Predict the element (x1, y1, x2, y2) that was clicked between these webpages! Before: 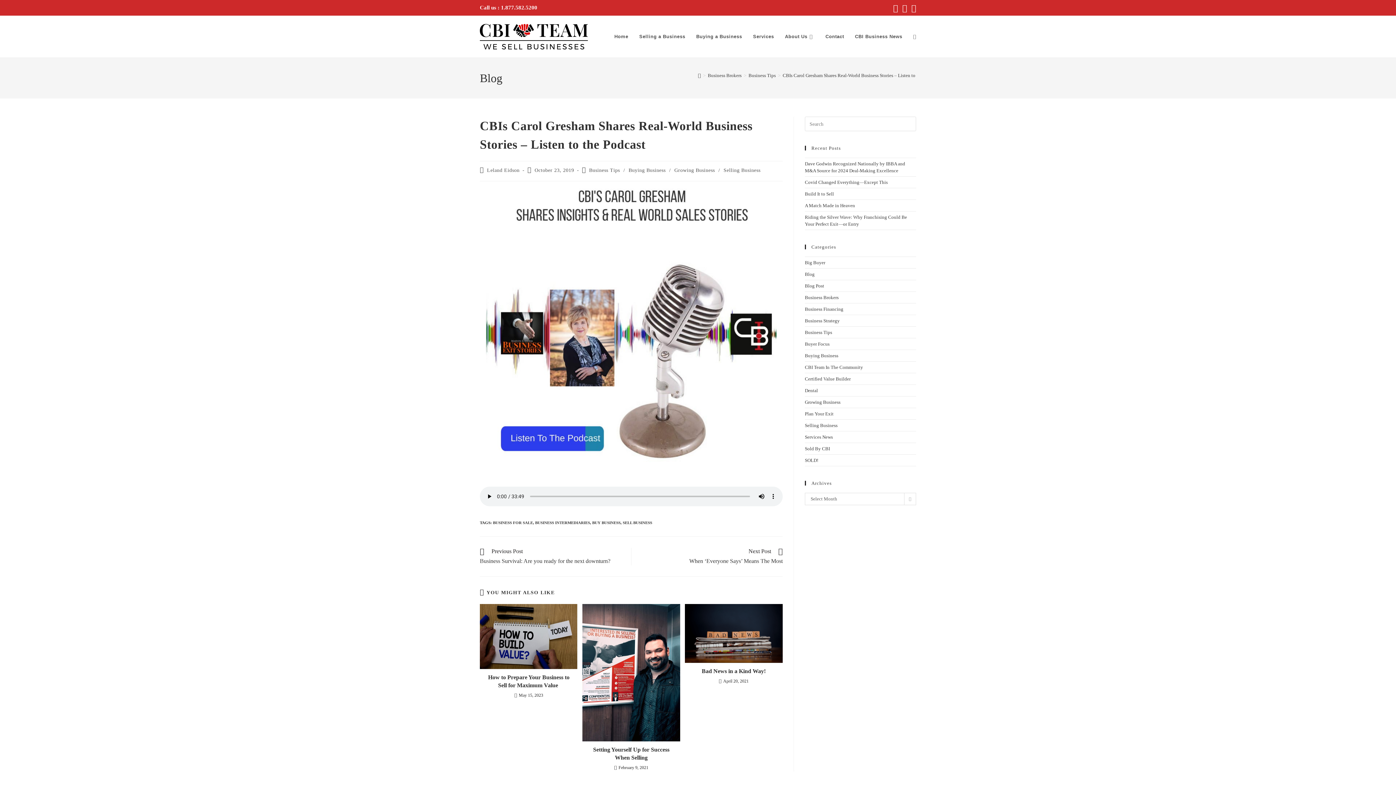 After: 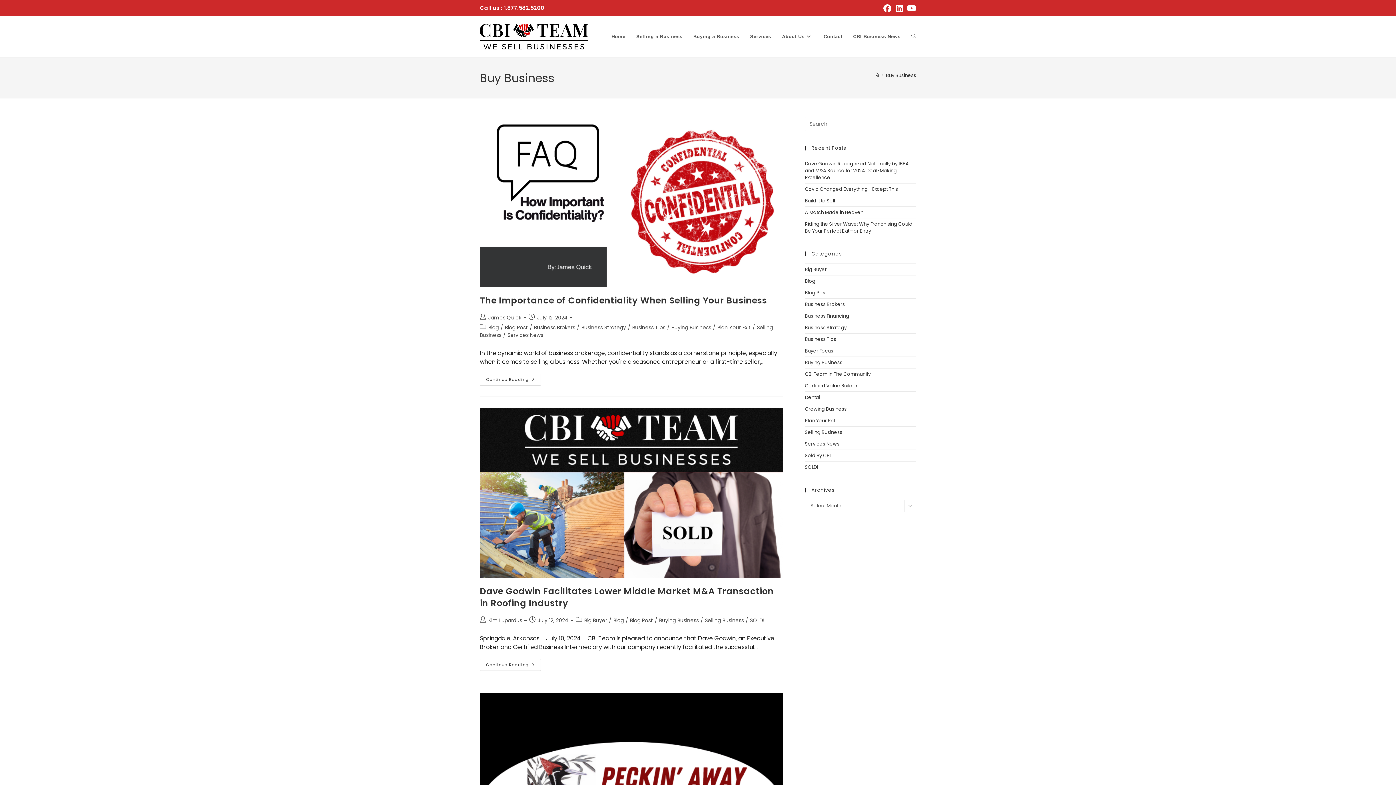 Action: bbox: (592, 520, 620, 525) label: BUY BUSINESS